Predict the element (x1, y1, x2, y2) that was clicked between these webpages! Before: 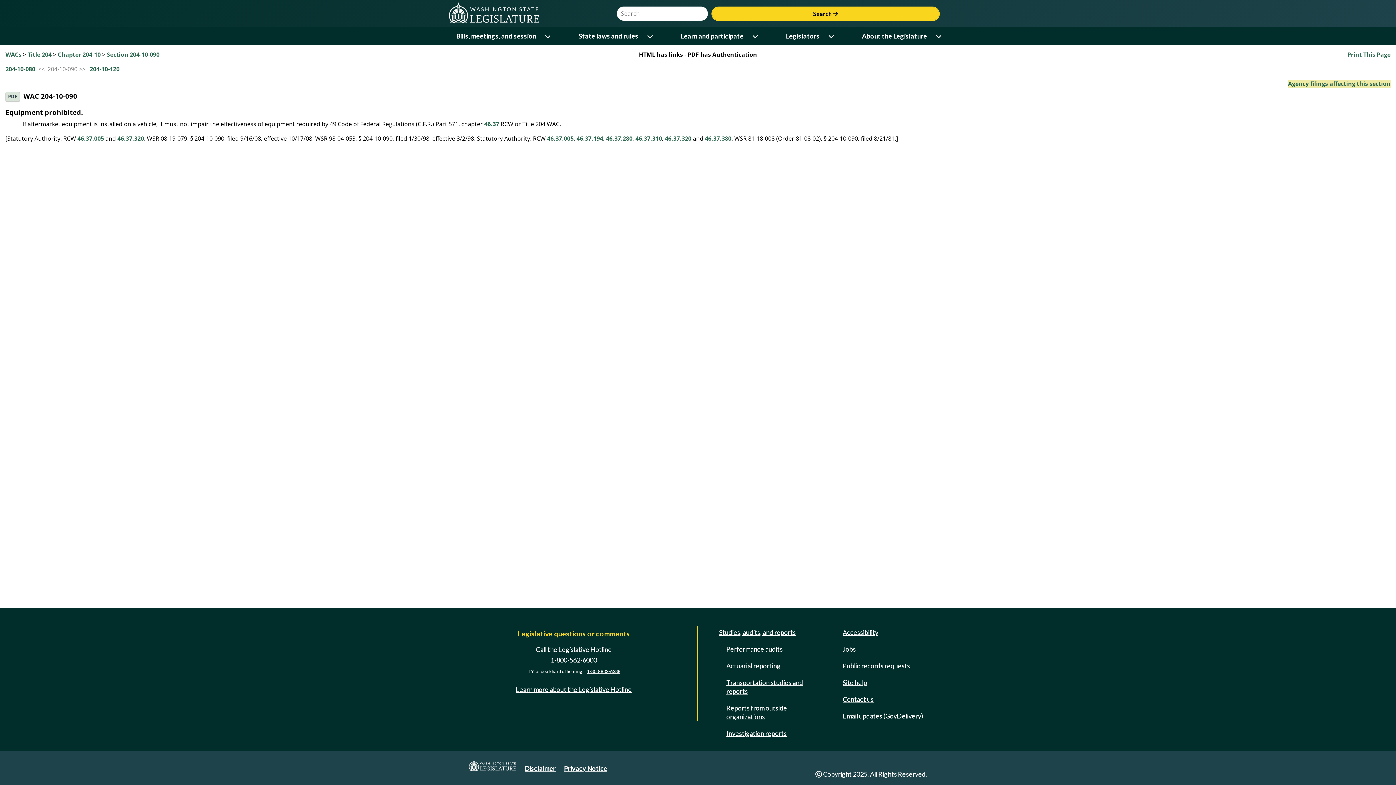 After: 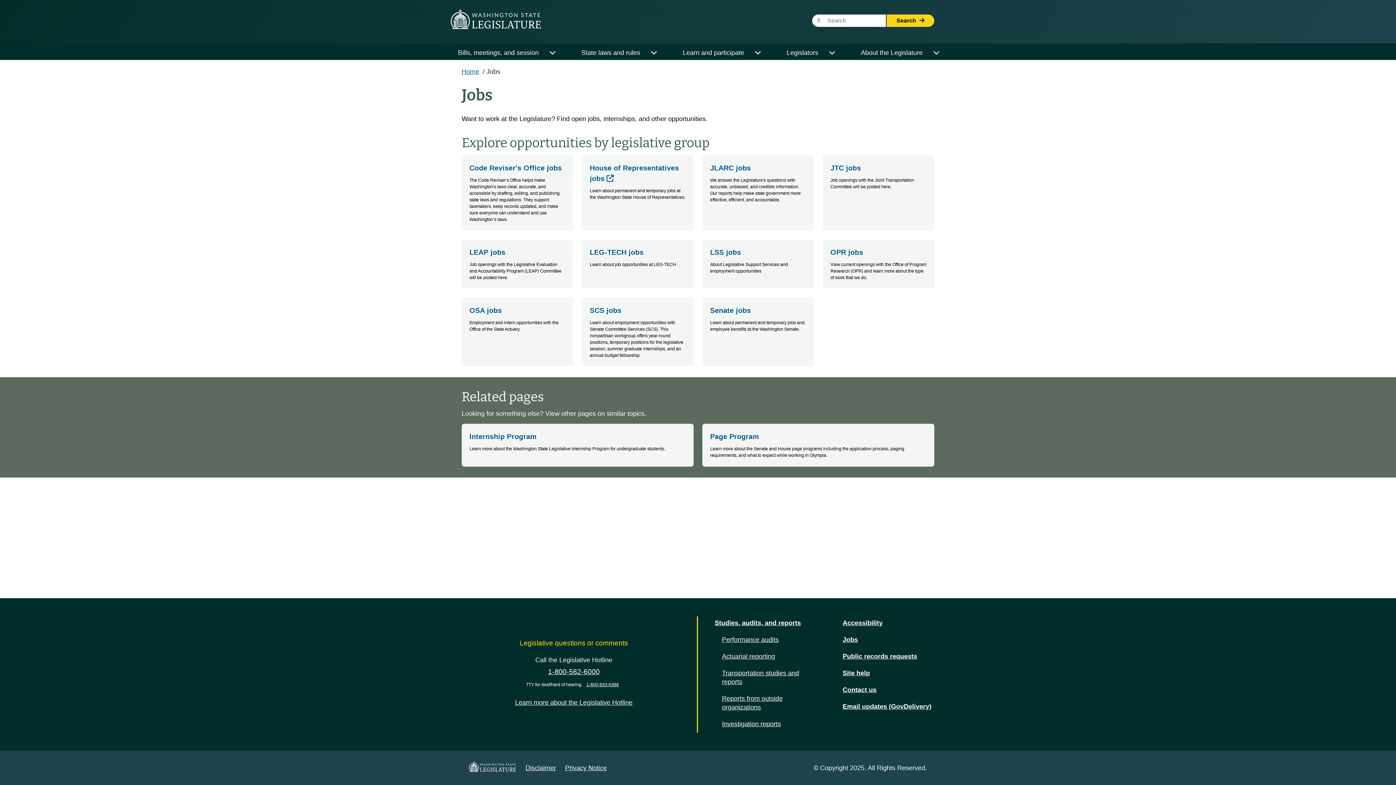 Action: label: Jobs and volunteer opportunities bbox: (840, 642, 858, 656)